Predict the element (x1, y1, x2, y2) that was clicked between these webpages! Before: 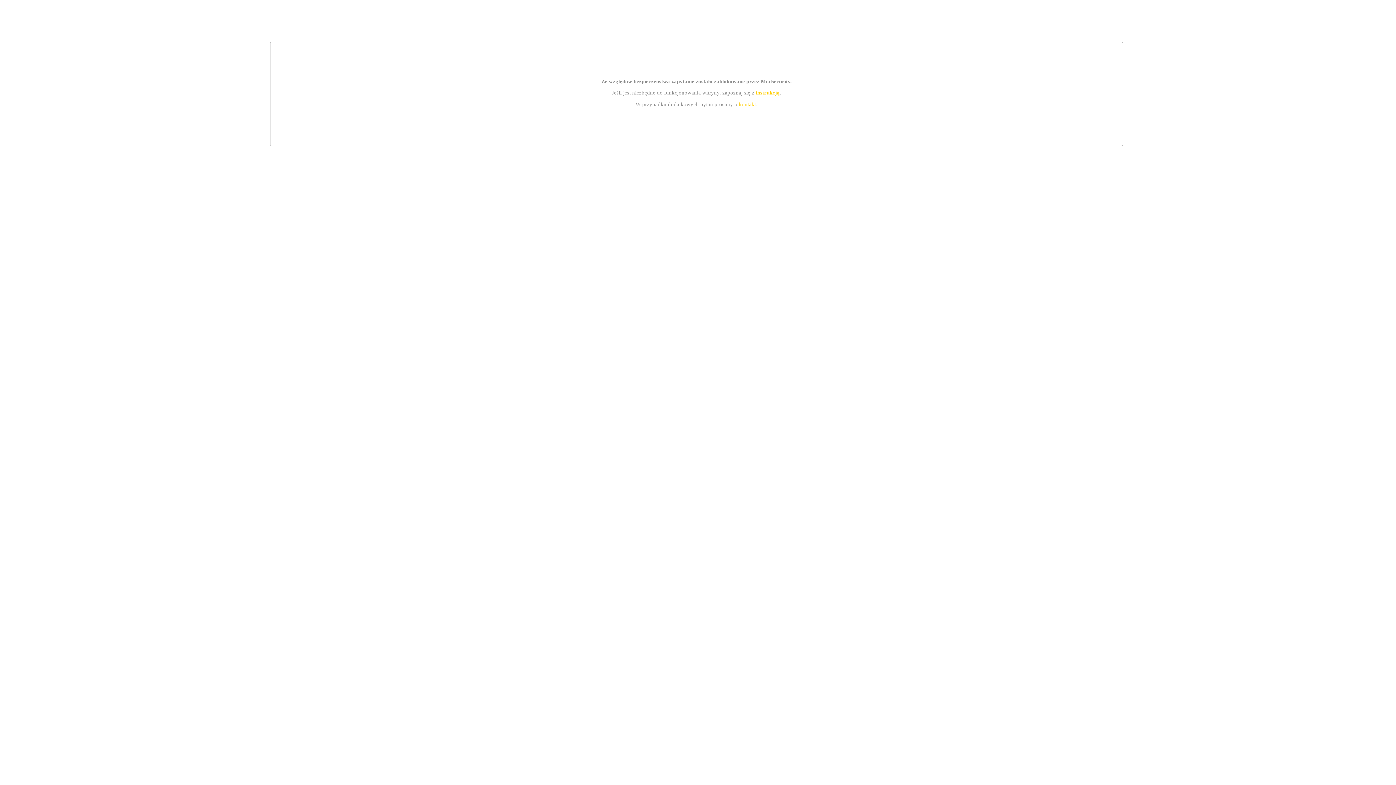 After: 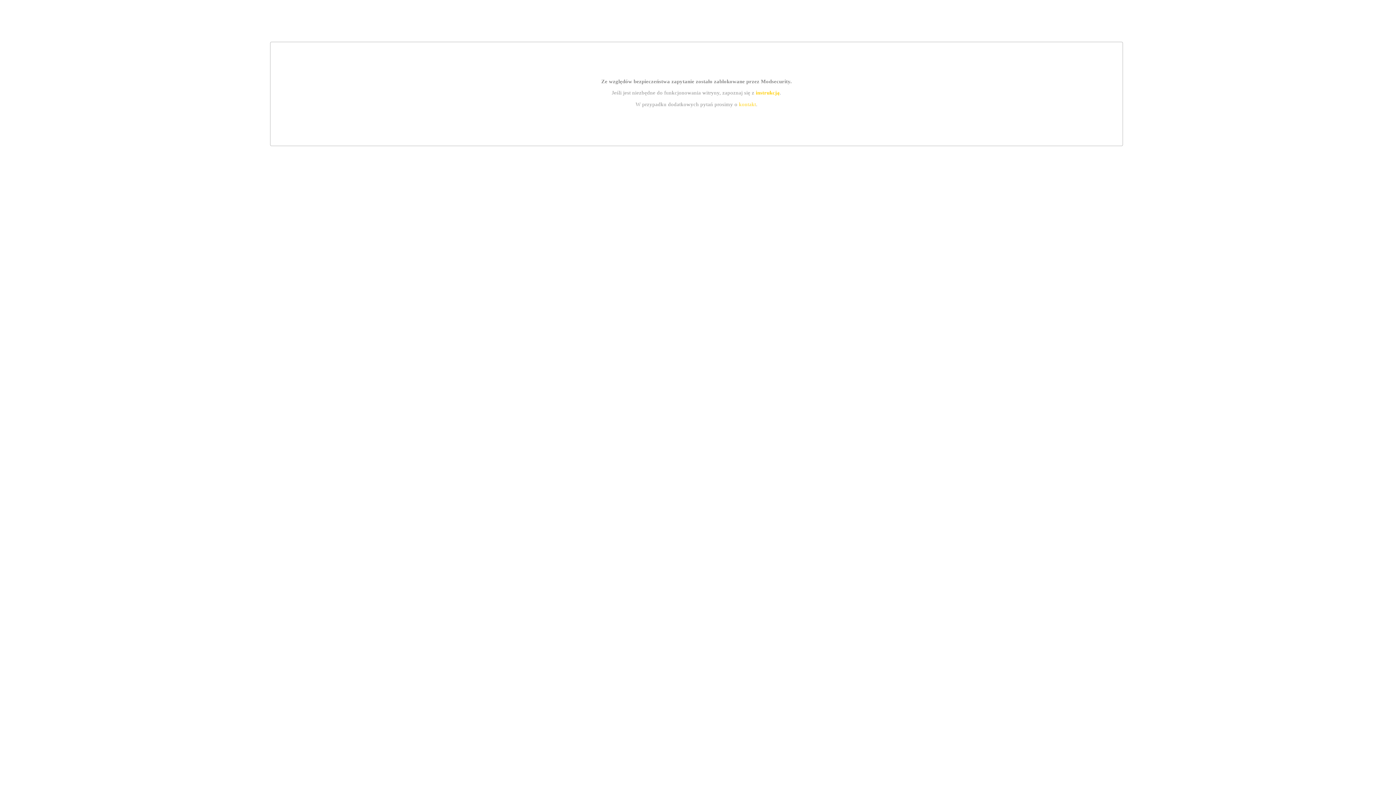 Action: label: instrukcją bbox: (755, 89, 779, 95)